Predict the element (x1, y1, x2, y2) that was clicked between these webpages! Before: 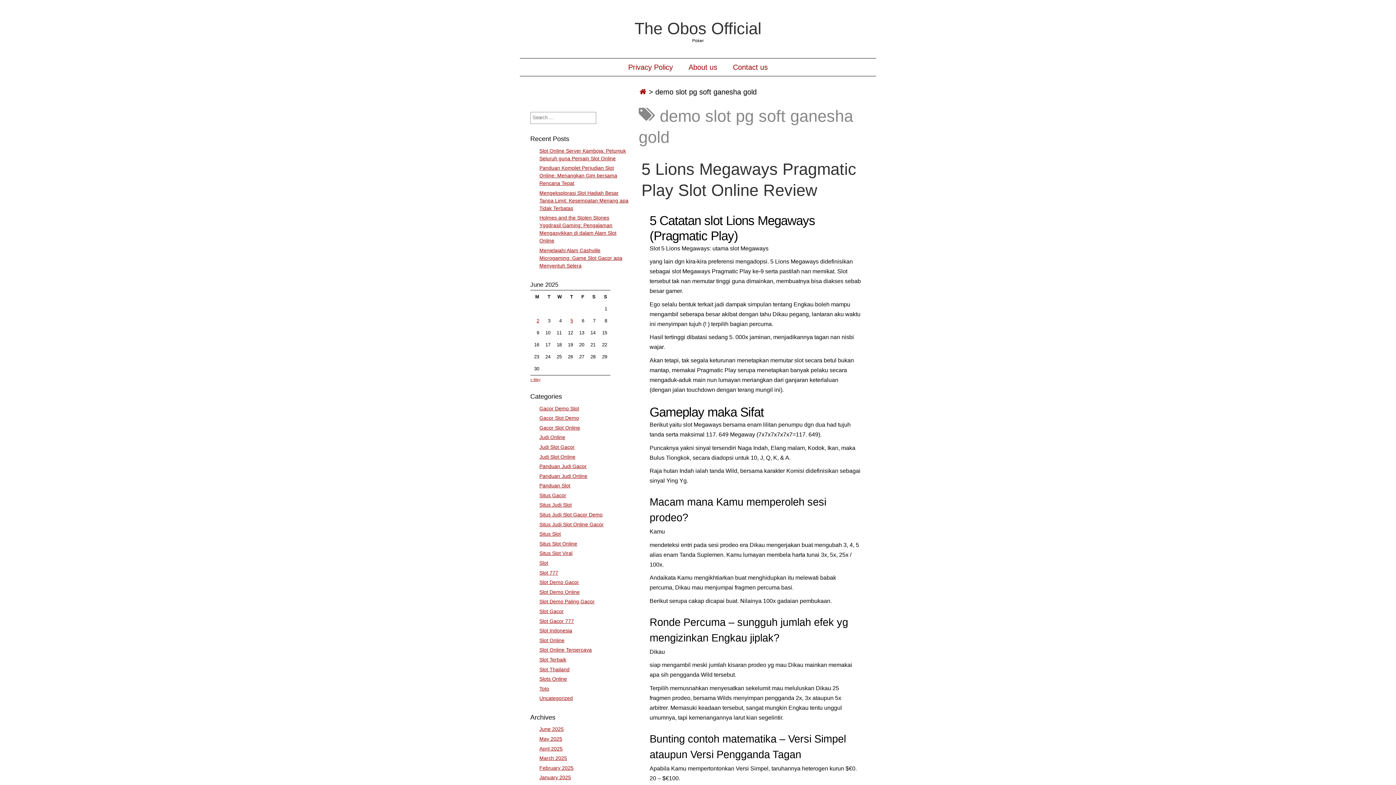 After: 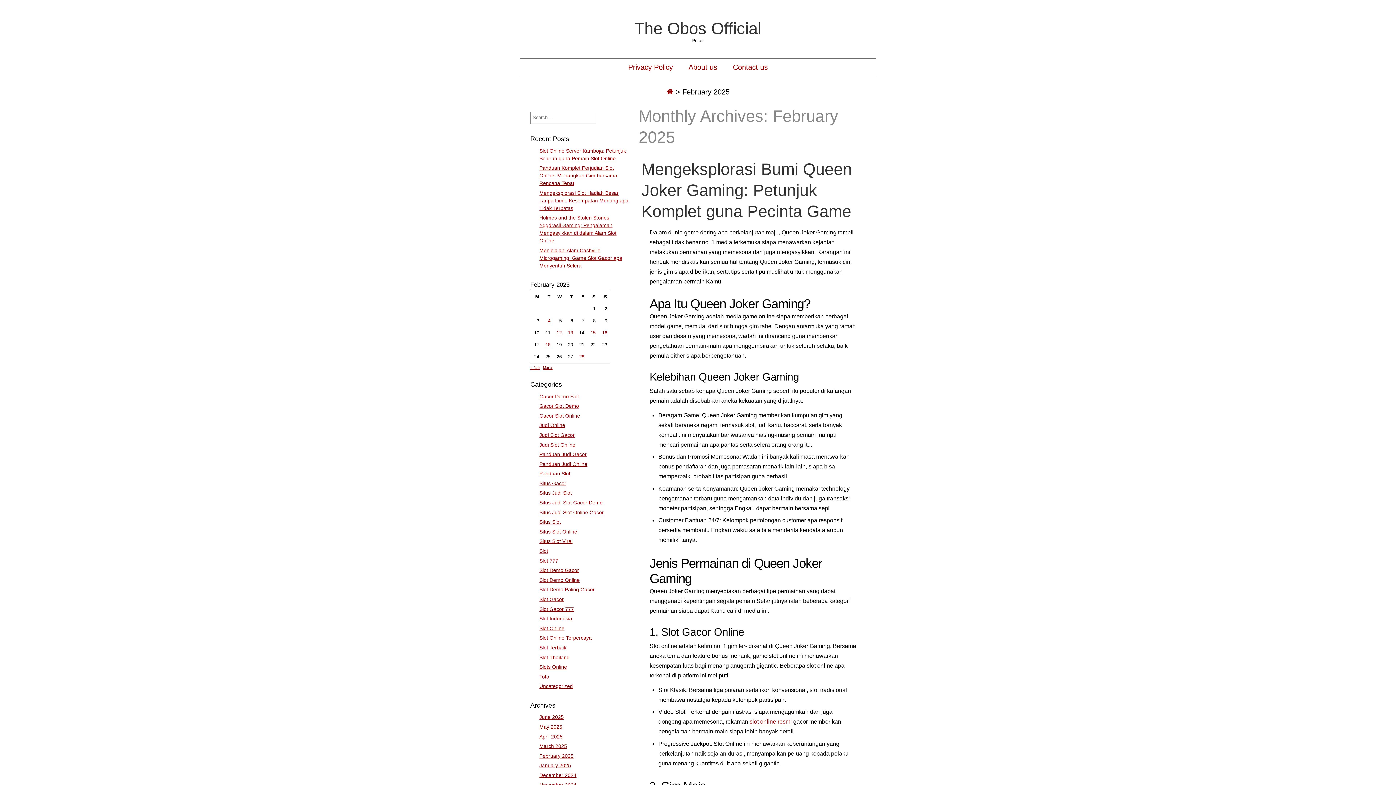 Action: bbox: (539, 765, 573, 771) label: February 2025